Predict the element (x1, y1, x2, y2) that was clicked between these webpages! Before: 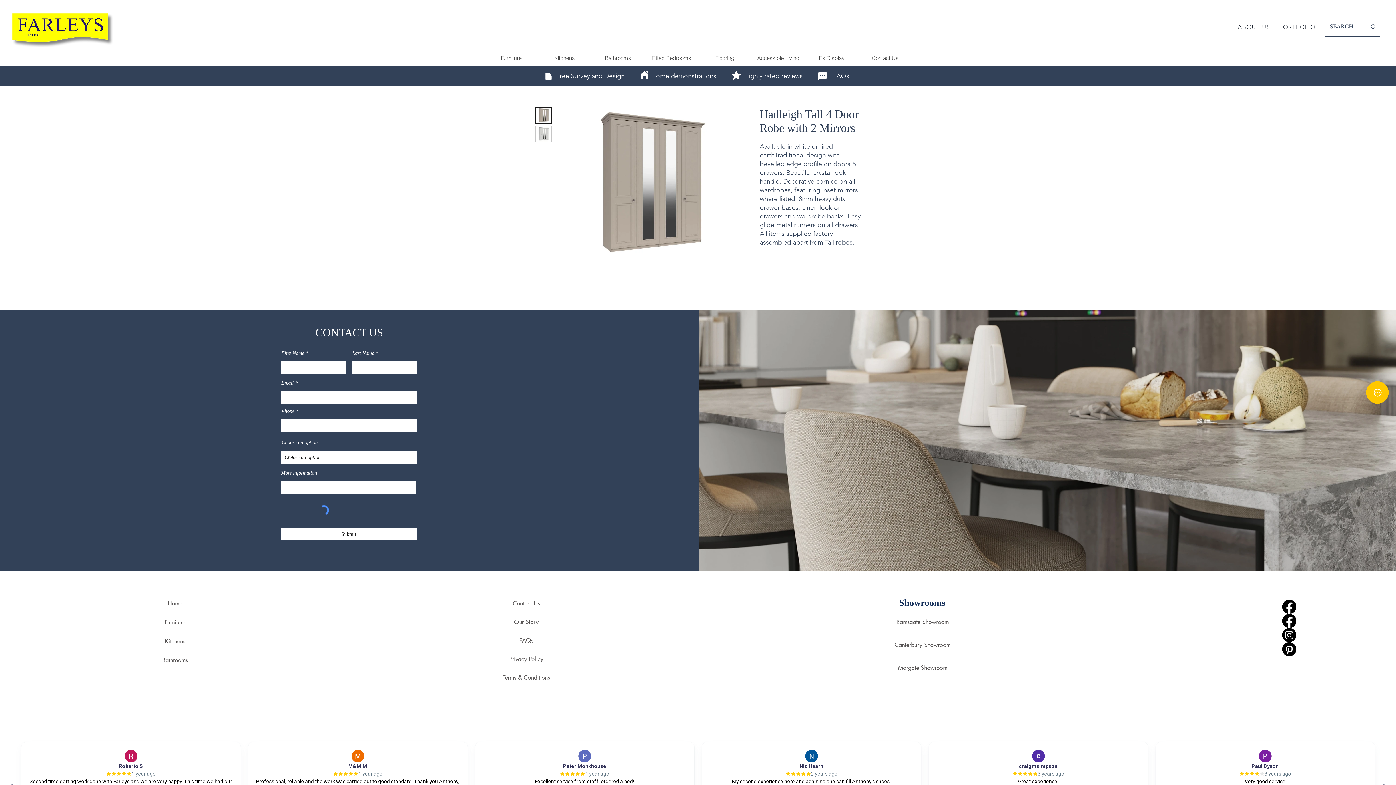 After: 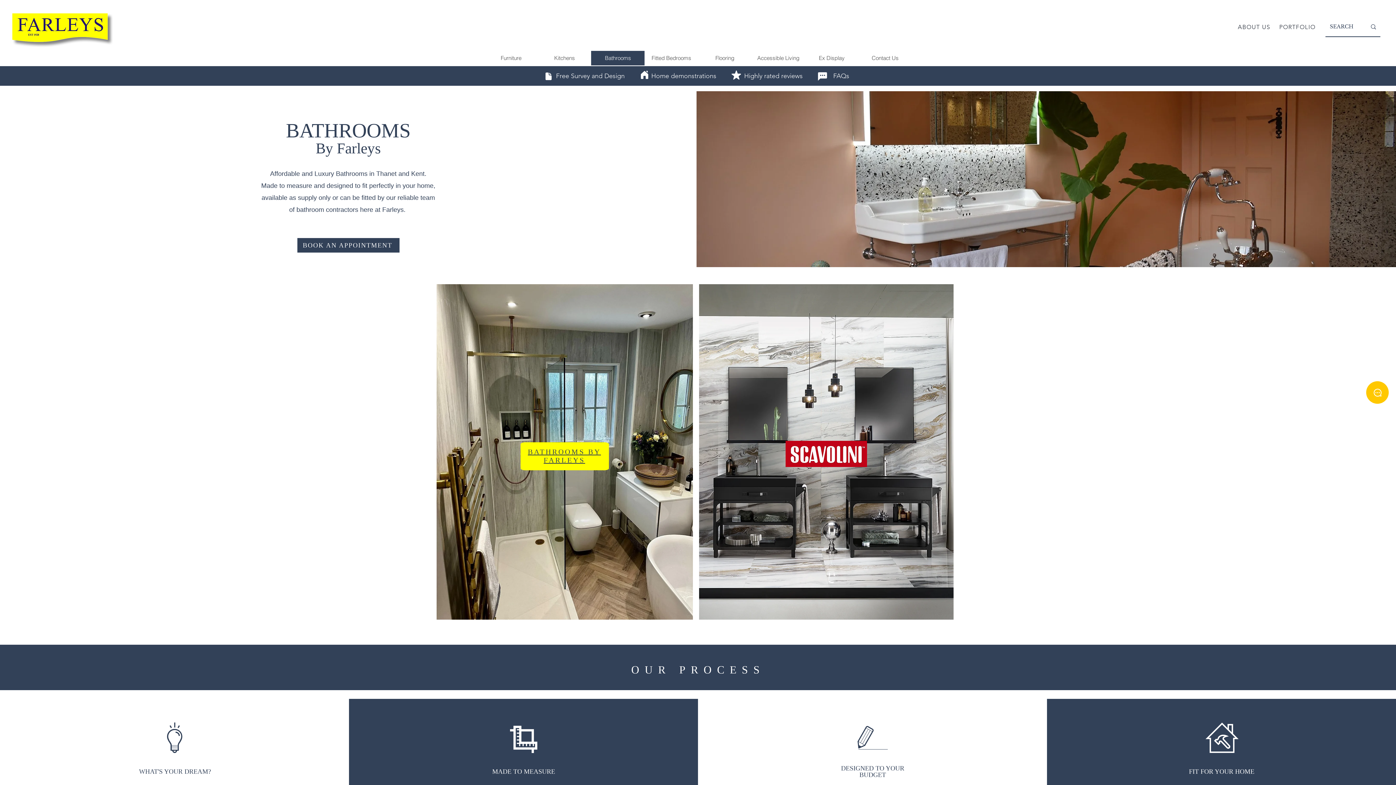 Action: label: Bathrooms bbox: (152, 651, 197, 670)